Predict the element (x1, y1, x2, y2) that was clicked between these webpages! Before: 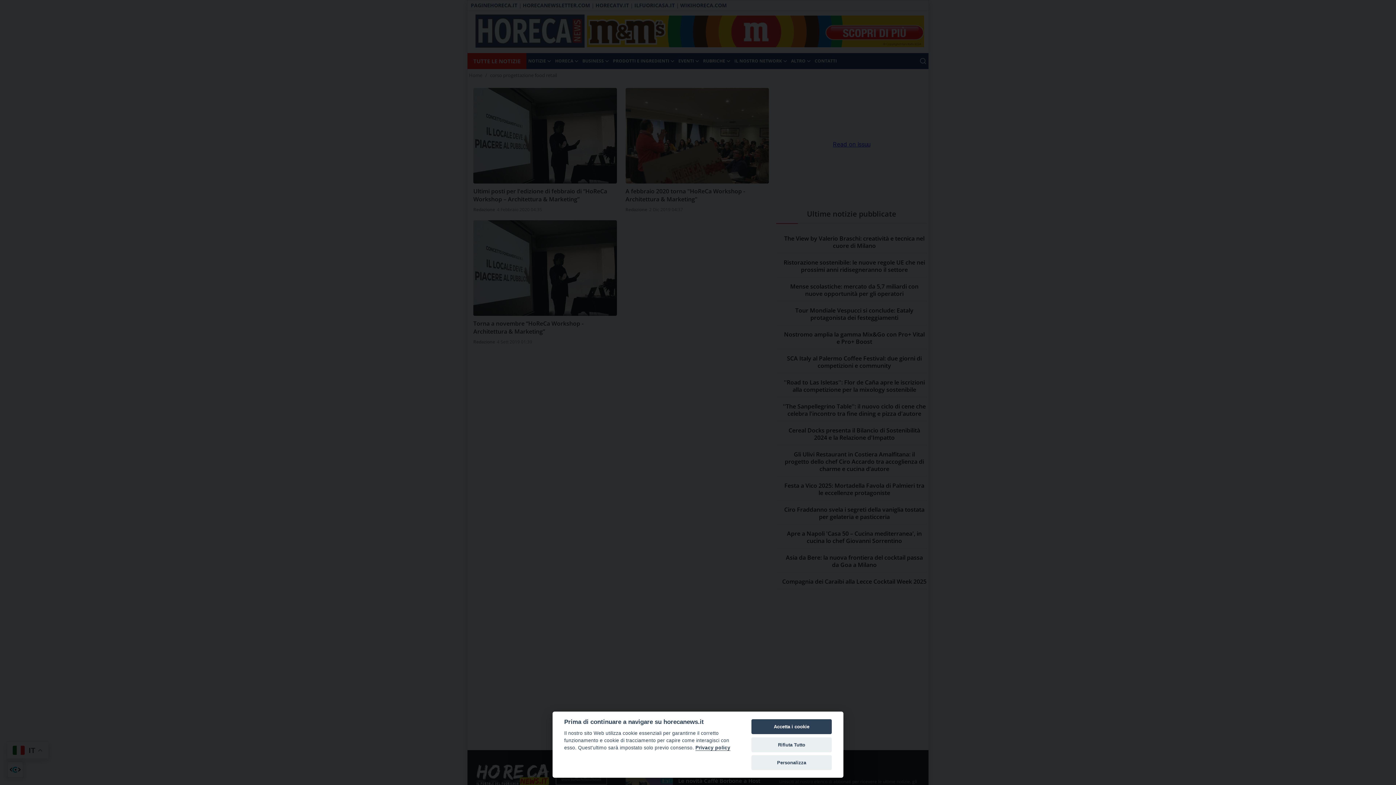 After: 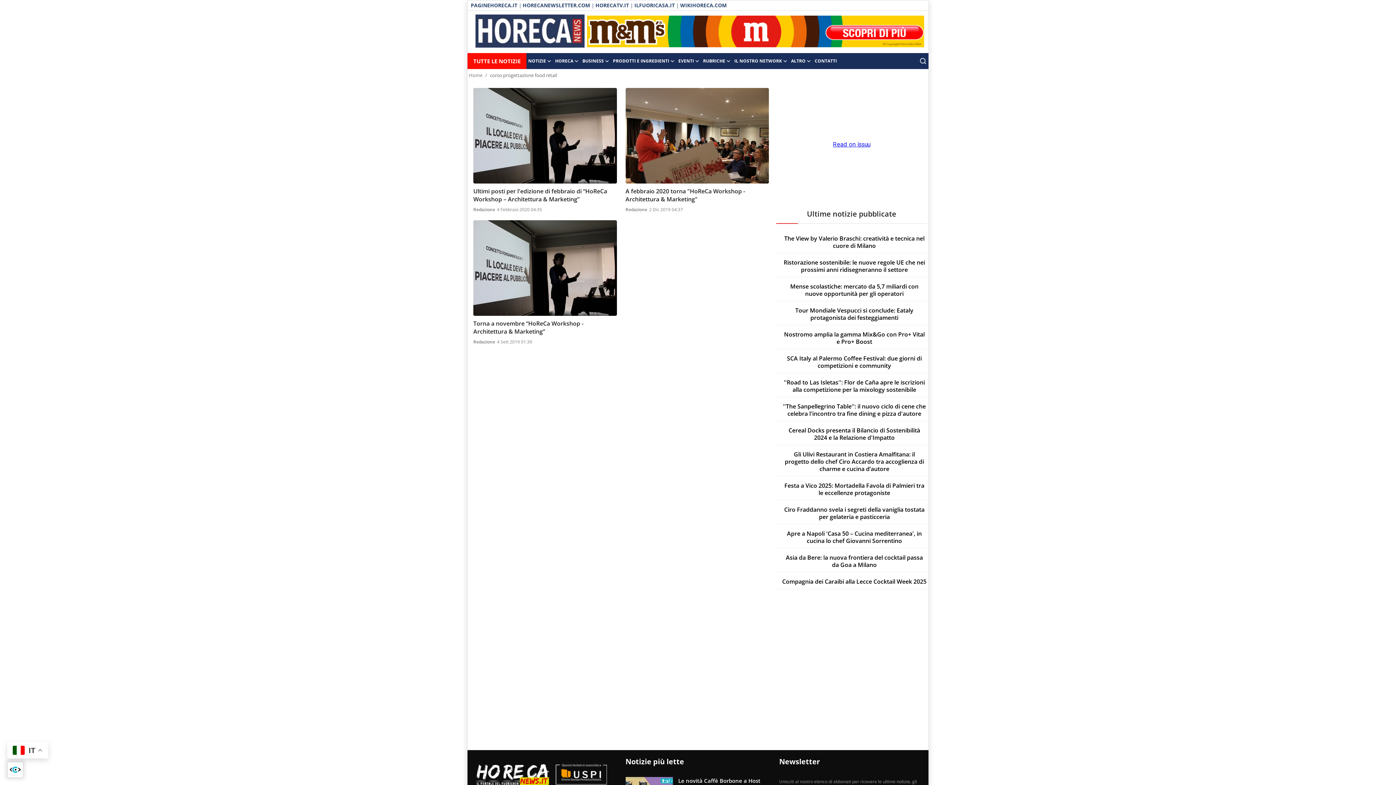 Action: label: Accetta i cookie bbox: (751, 719, 832, 734)